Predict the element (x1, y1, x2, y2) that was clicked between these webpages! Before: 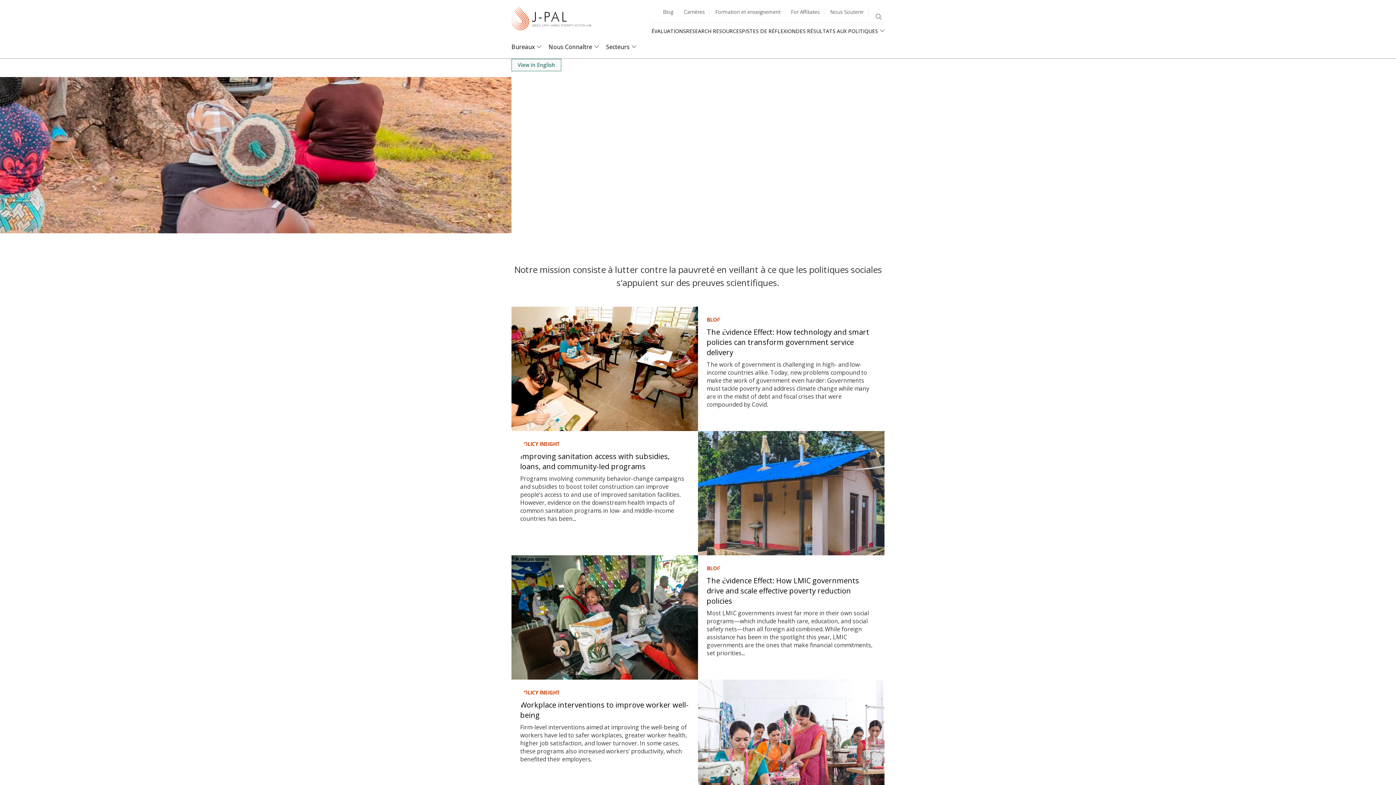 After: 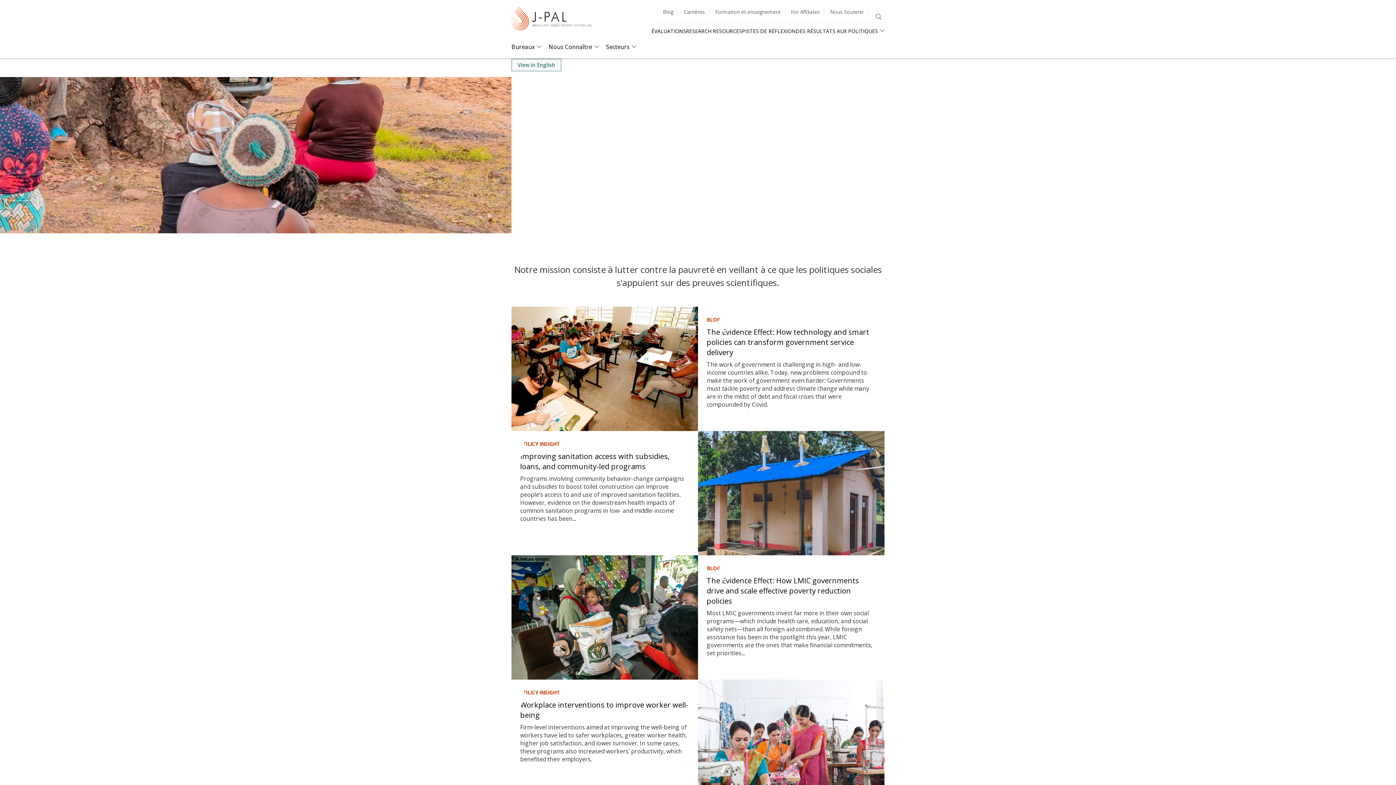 Action: bbox: (511, 6, 591, 33)